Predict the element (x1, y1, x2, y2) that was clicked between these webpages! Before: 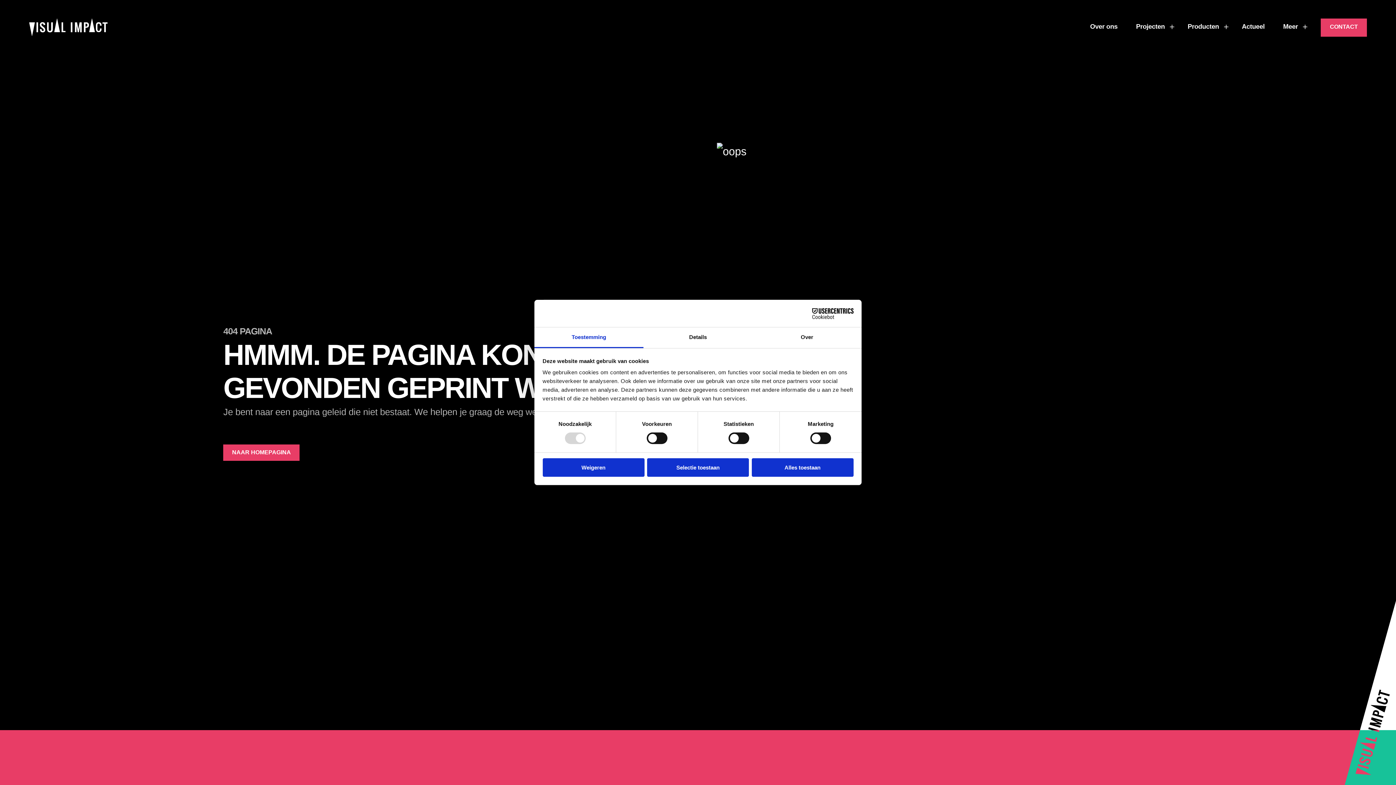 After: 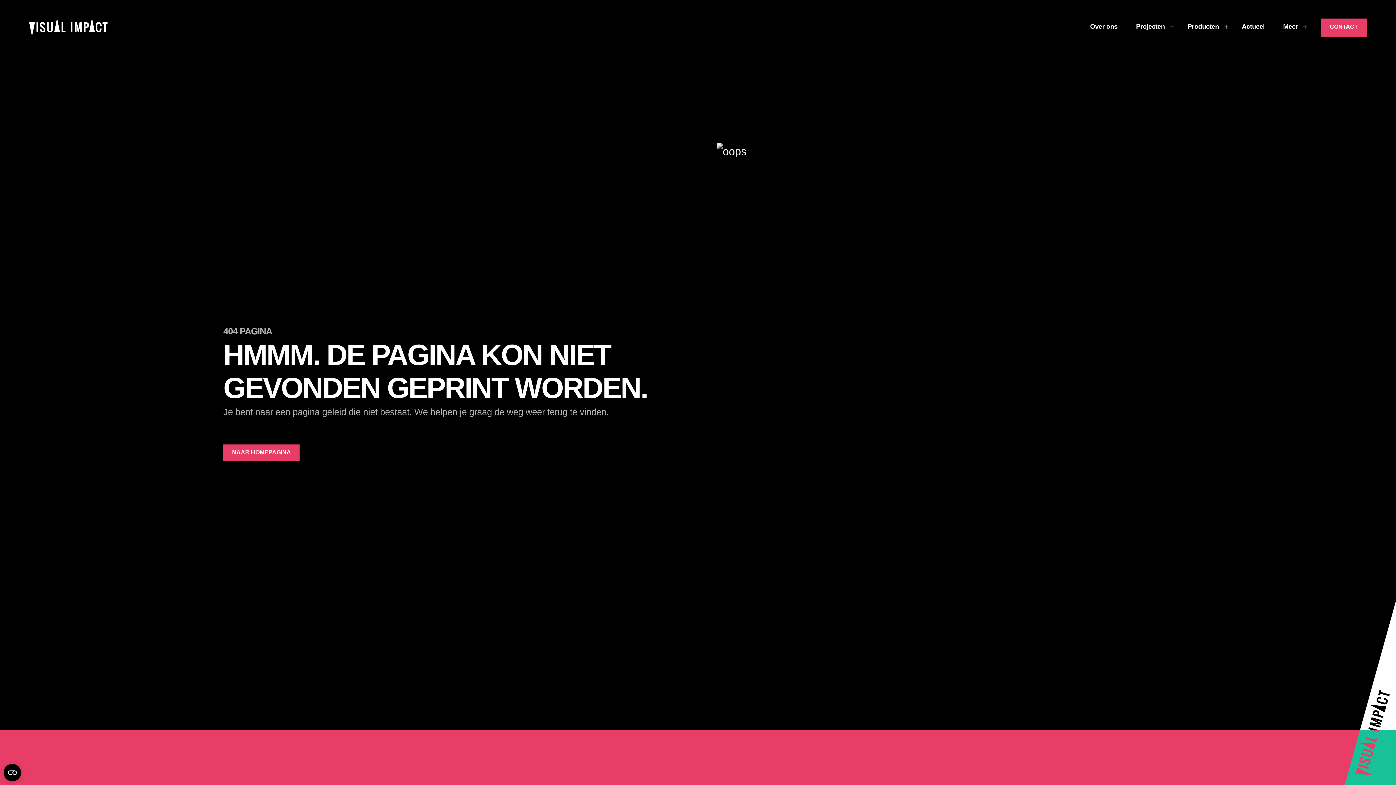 Action: bbox: (542, 458, 644, 476) label: Weigeren